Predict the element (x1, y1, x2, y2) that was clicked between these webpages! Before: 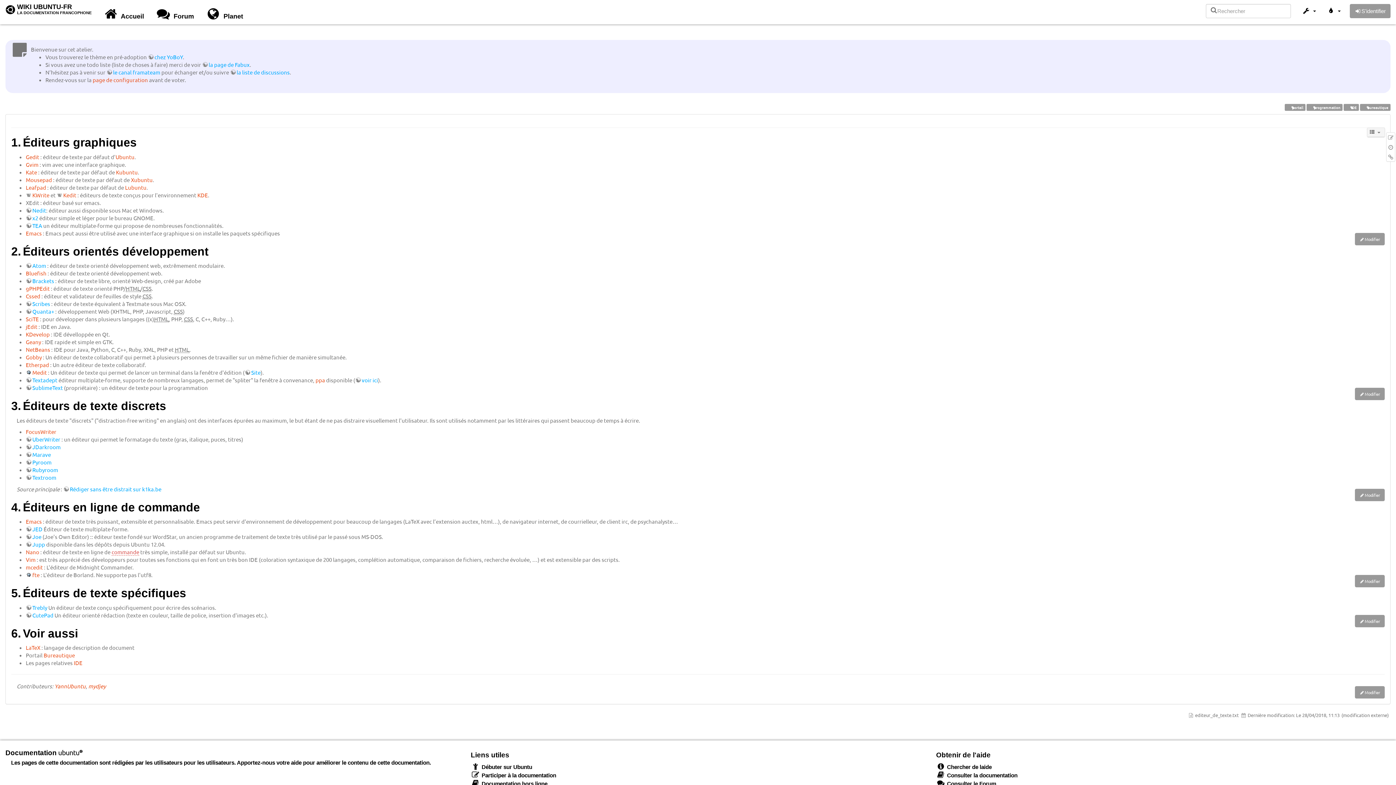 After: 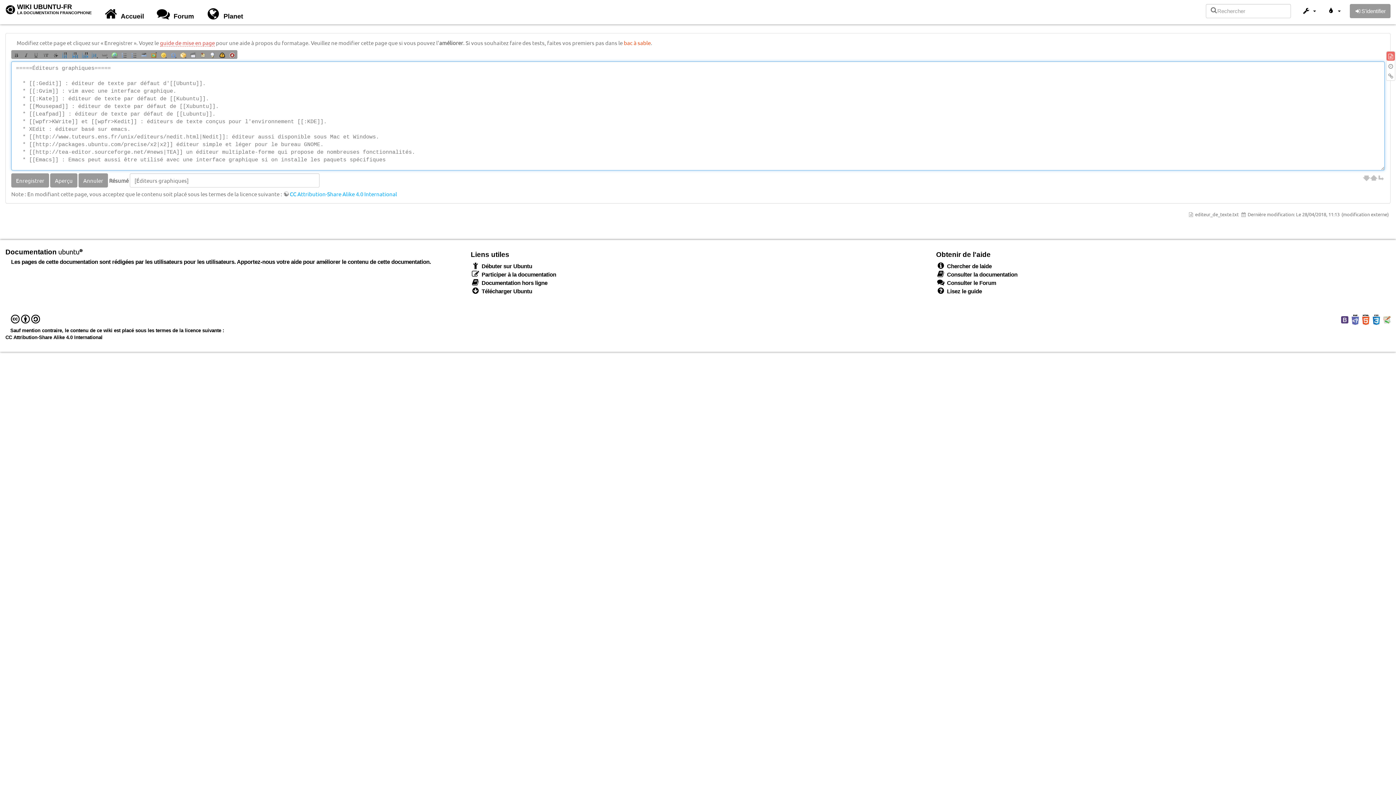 Action: bbox: (1355, 233, 1385, 245) label: Modifier